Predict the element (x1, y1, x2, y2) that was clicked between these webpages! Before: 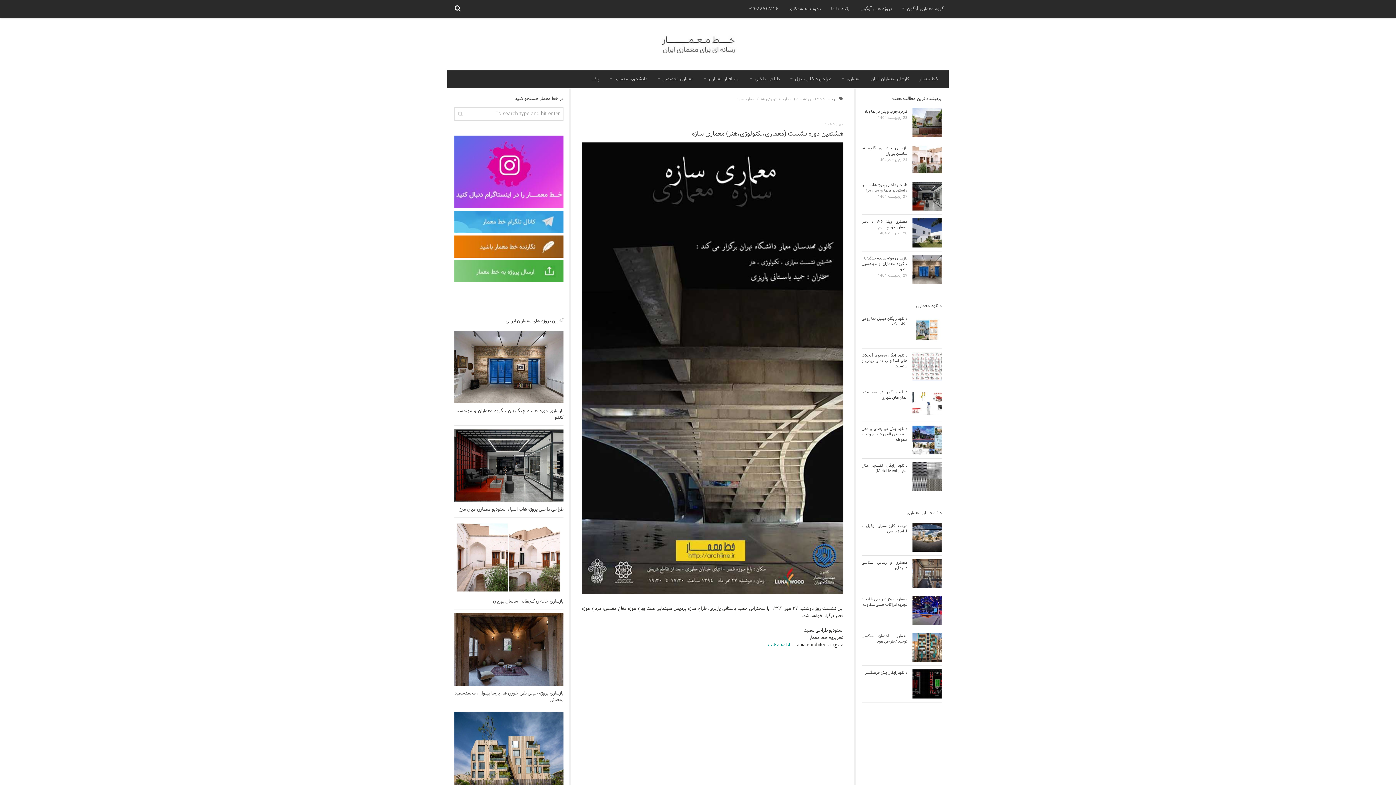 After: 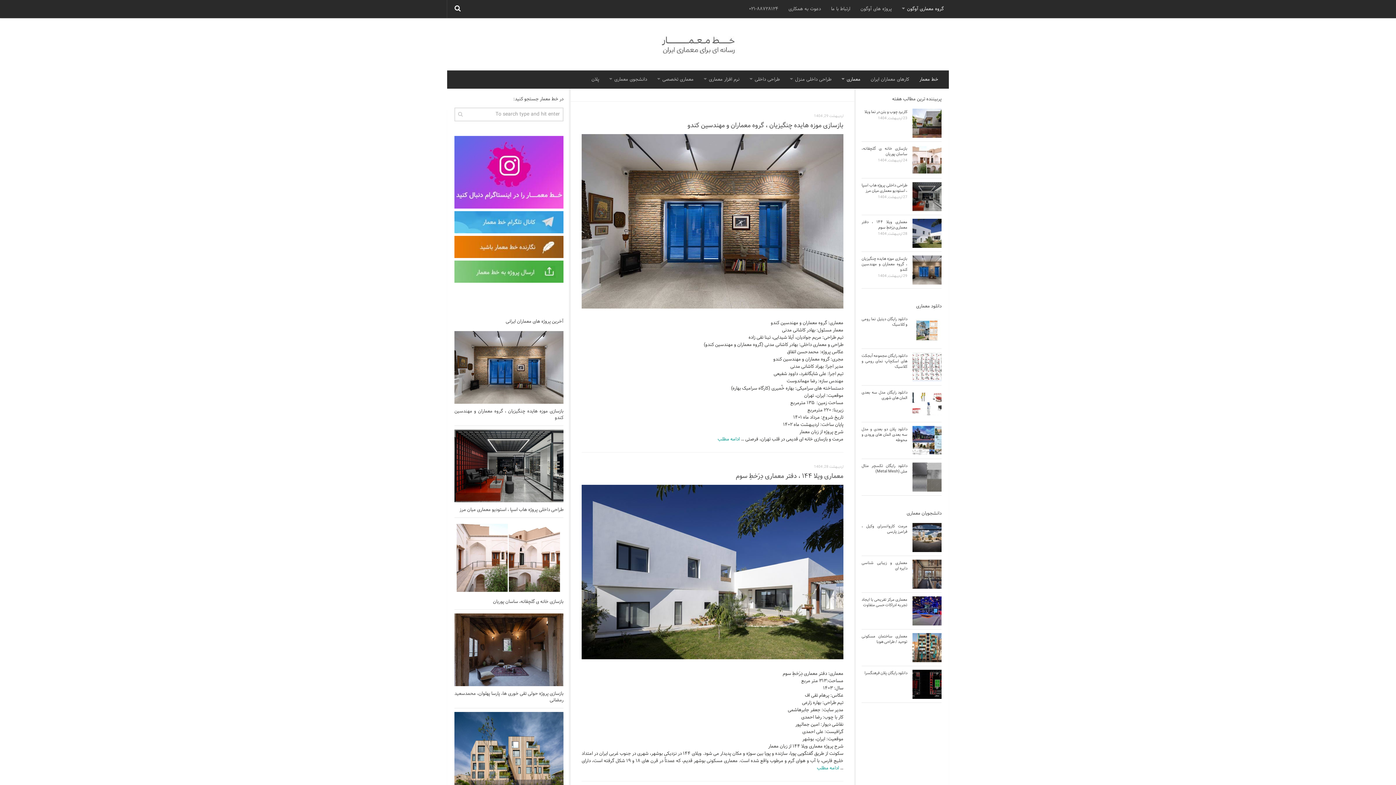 Action: bbox: (447, 18, 949, 70)